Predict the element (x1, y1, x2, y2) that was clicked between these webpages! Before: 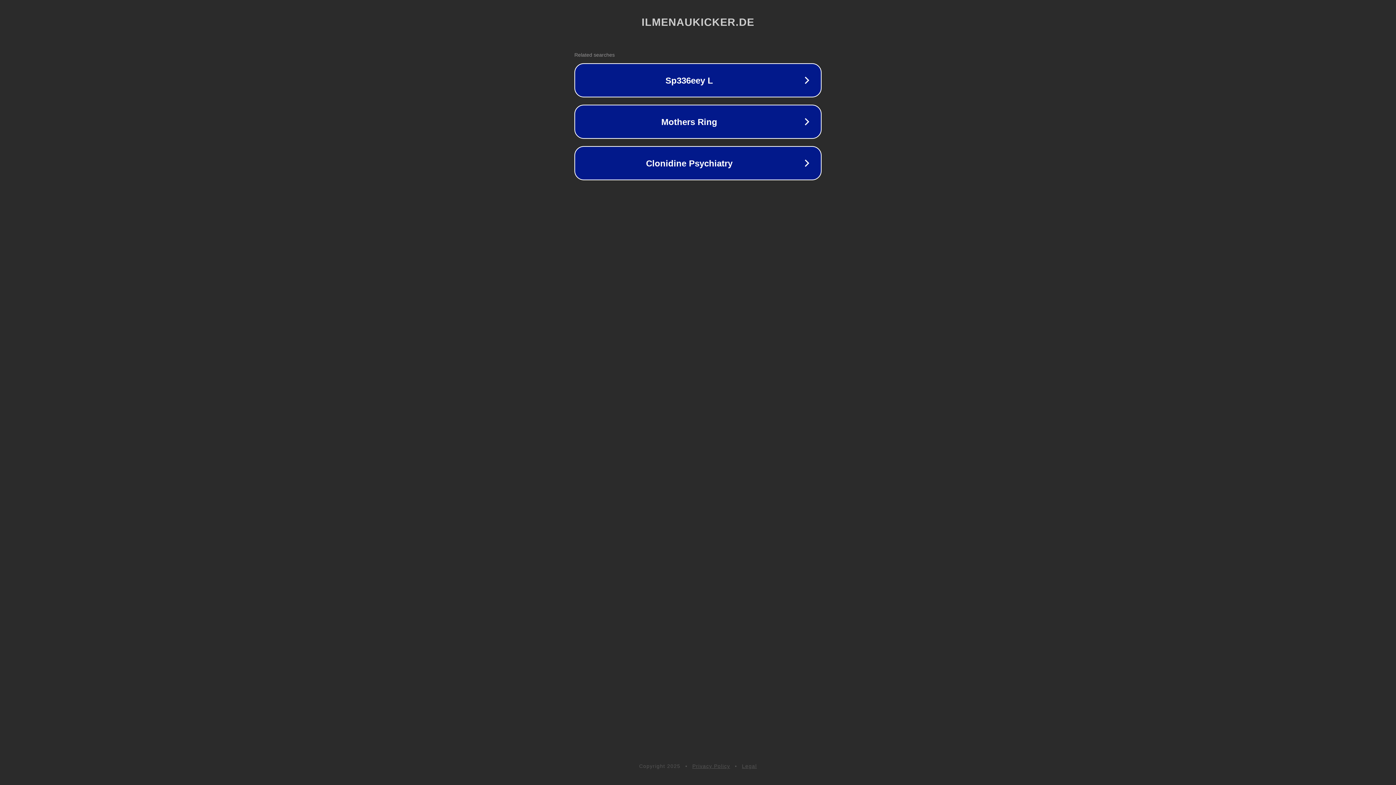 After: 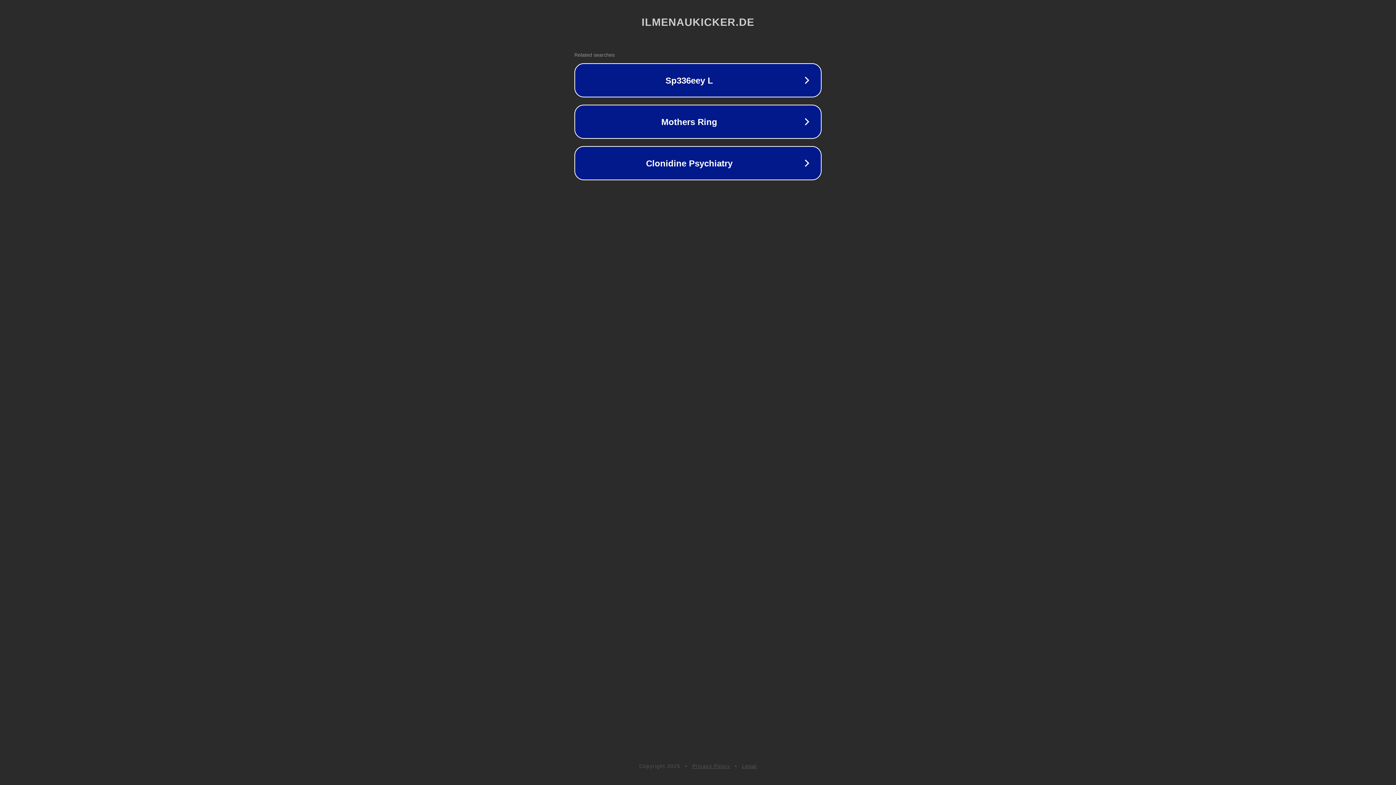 Action: label: Privacy Policy bbox: (692, 763, 730, 769)